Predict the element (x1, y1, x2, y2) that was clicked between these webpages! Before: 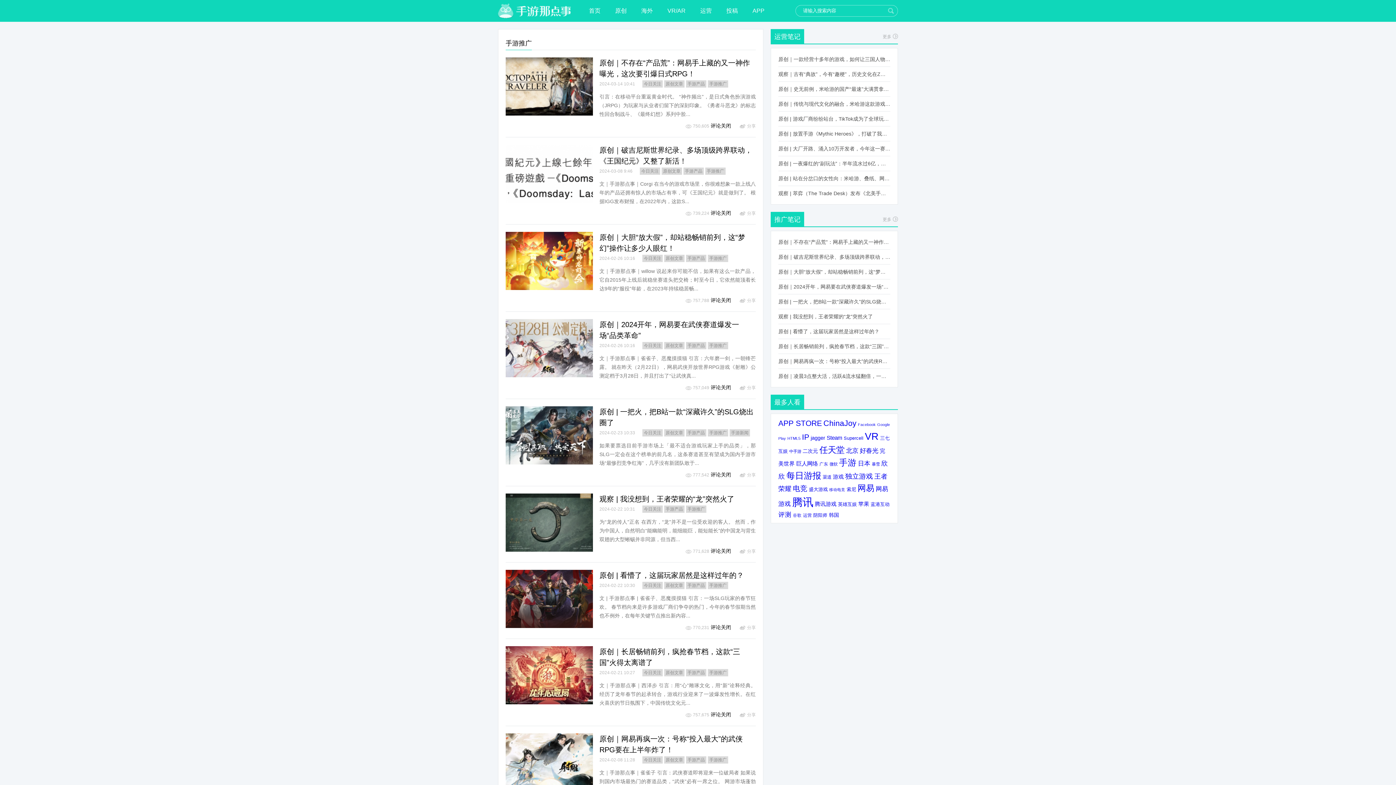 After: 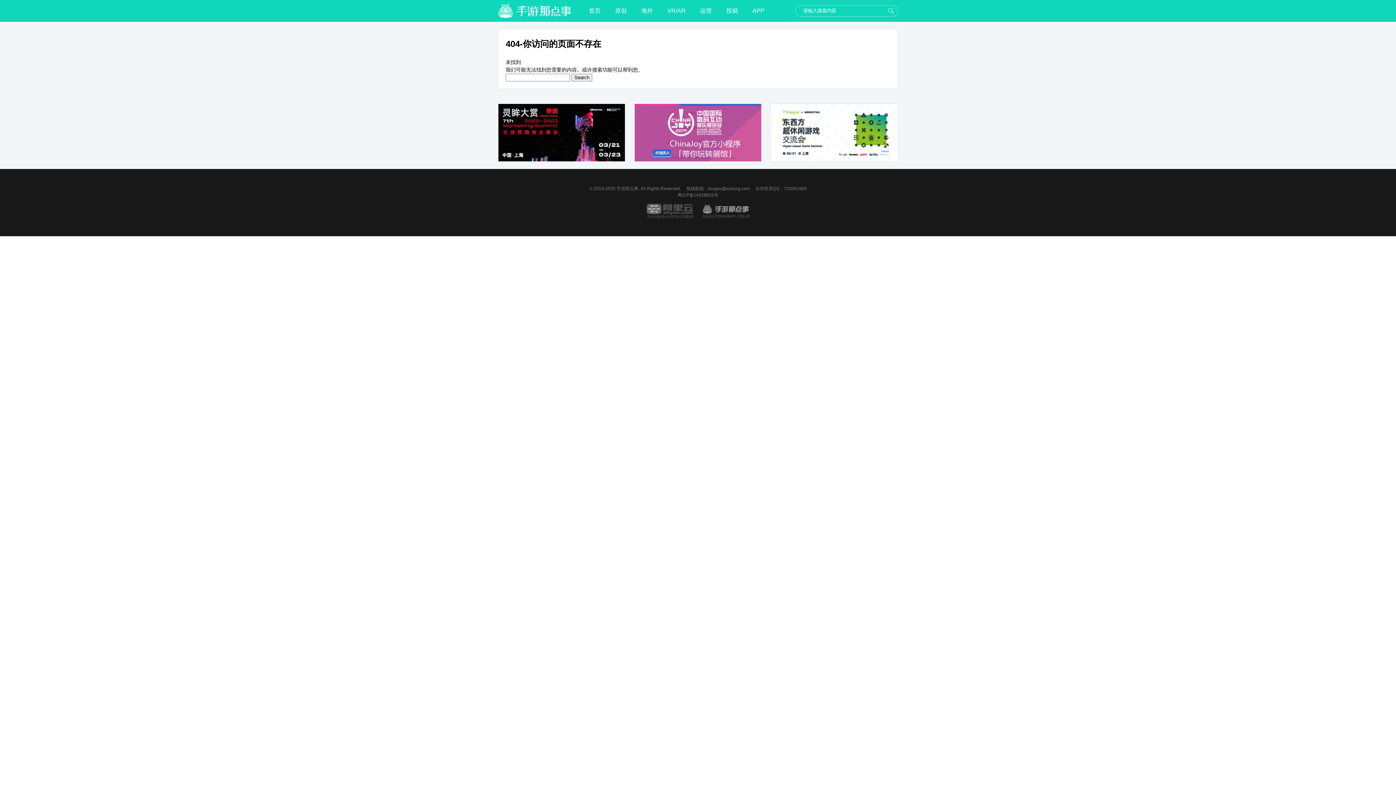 Action: label: 中手游 (84个项目) bbox: (789, 449, 801, 453)